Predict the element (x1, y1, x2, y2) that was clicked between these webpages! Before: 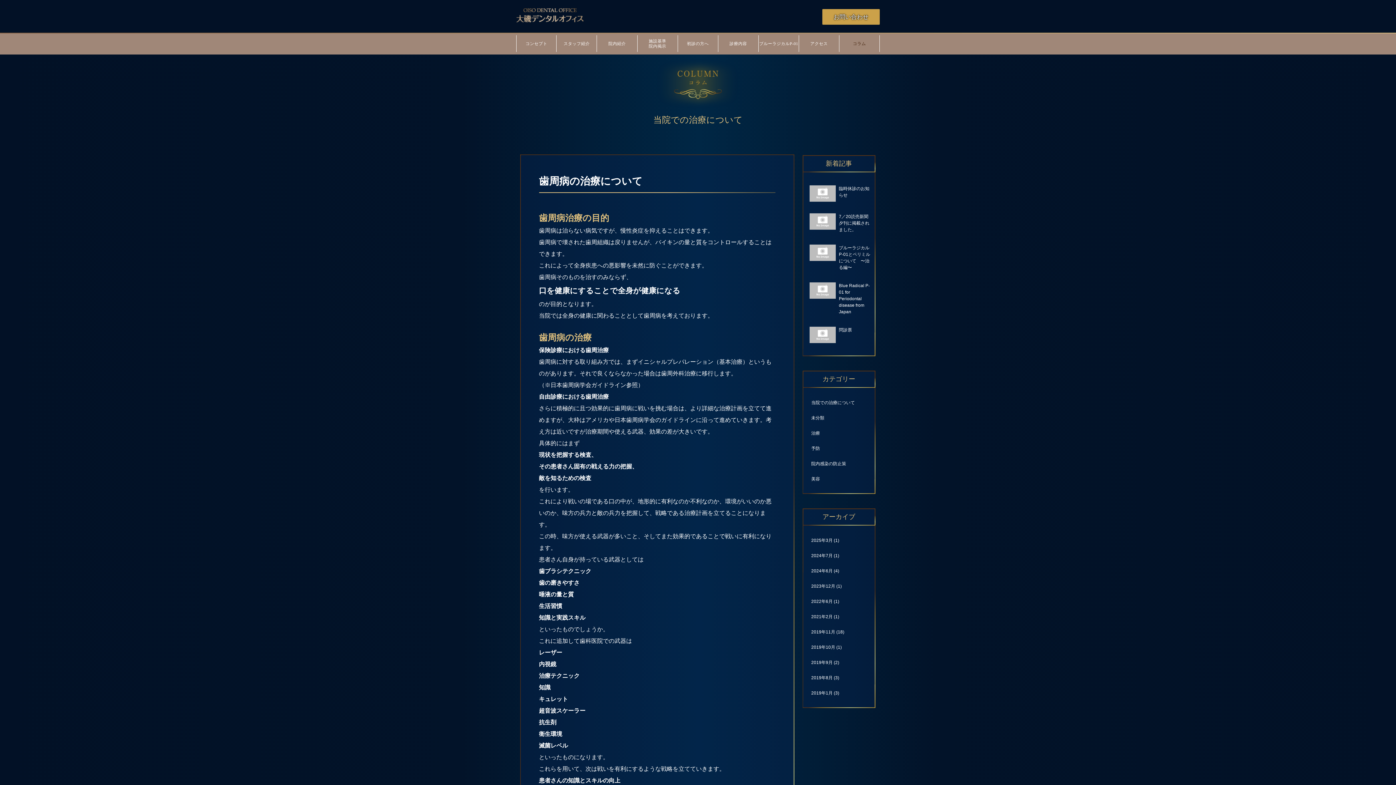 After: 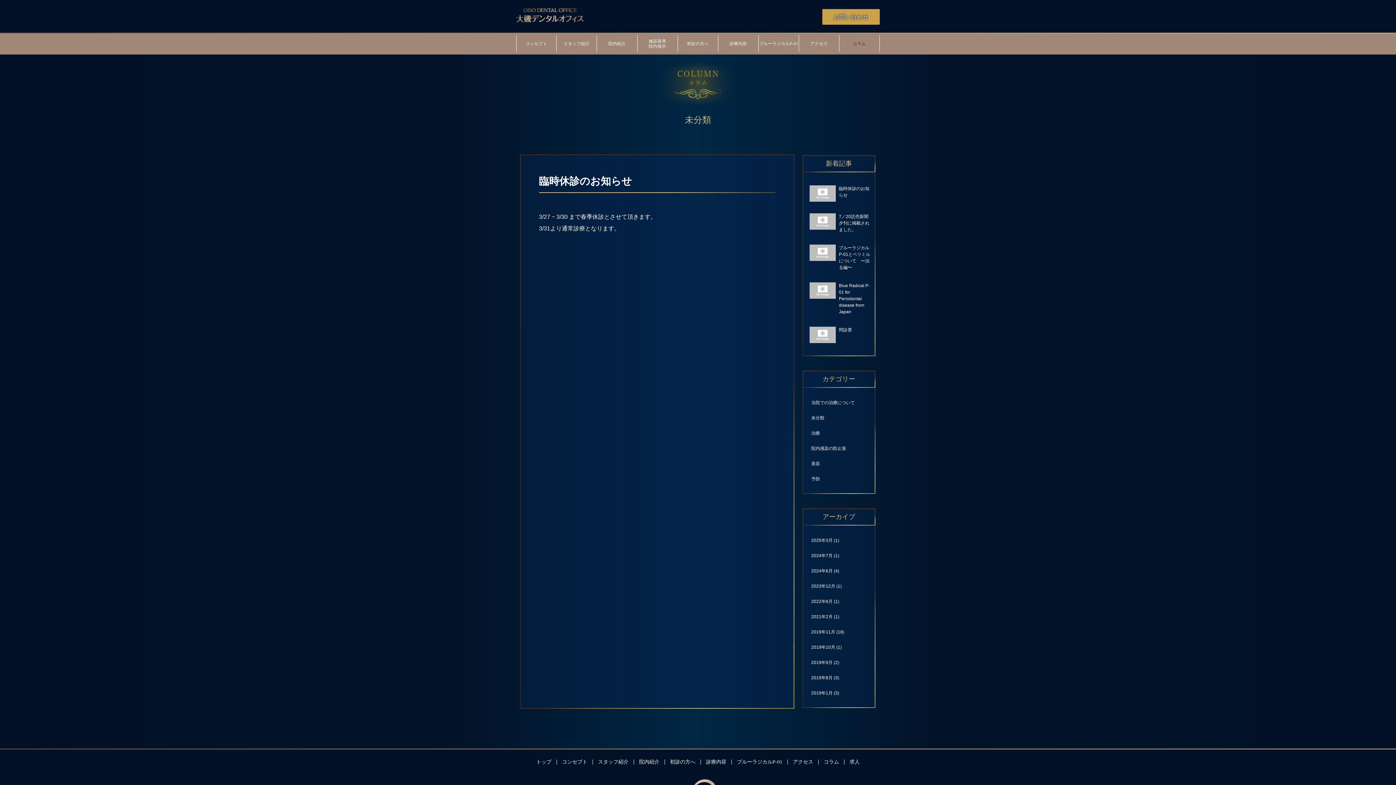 Action: bbox: (809, 186, 835, 191)